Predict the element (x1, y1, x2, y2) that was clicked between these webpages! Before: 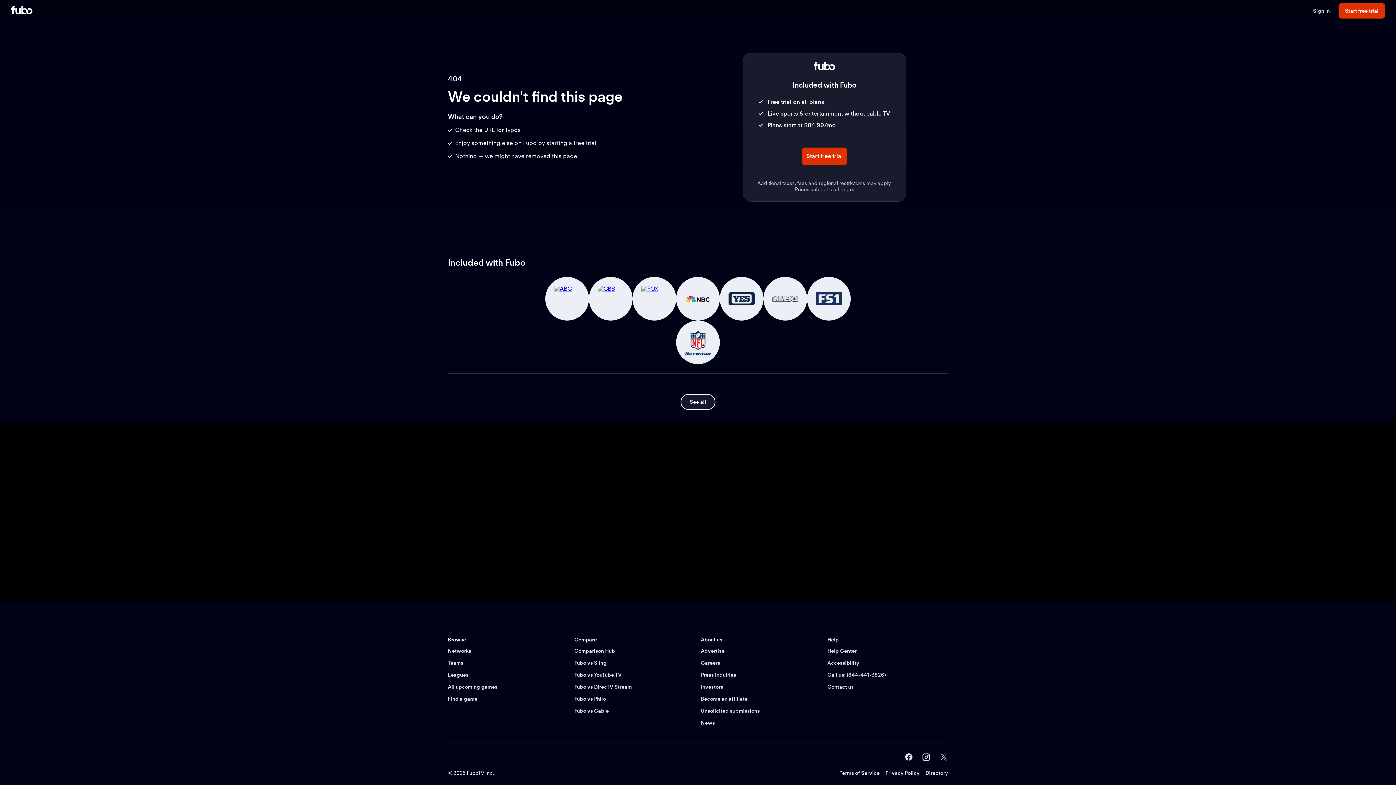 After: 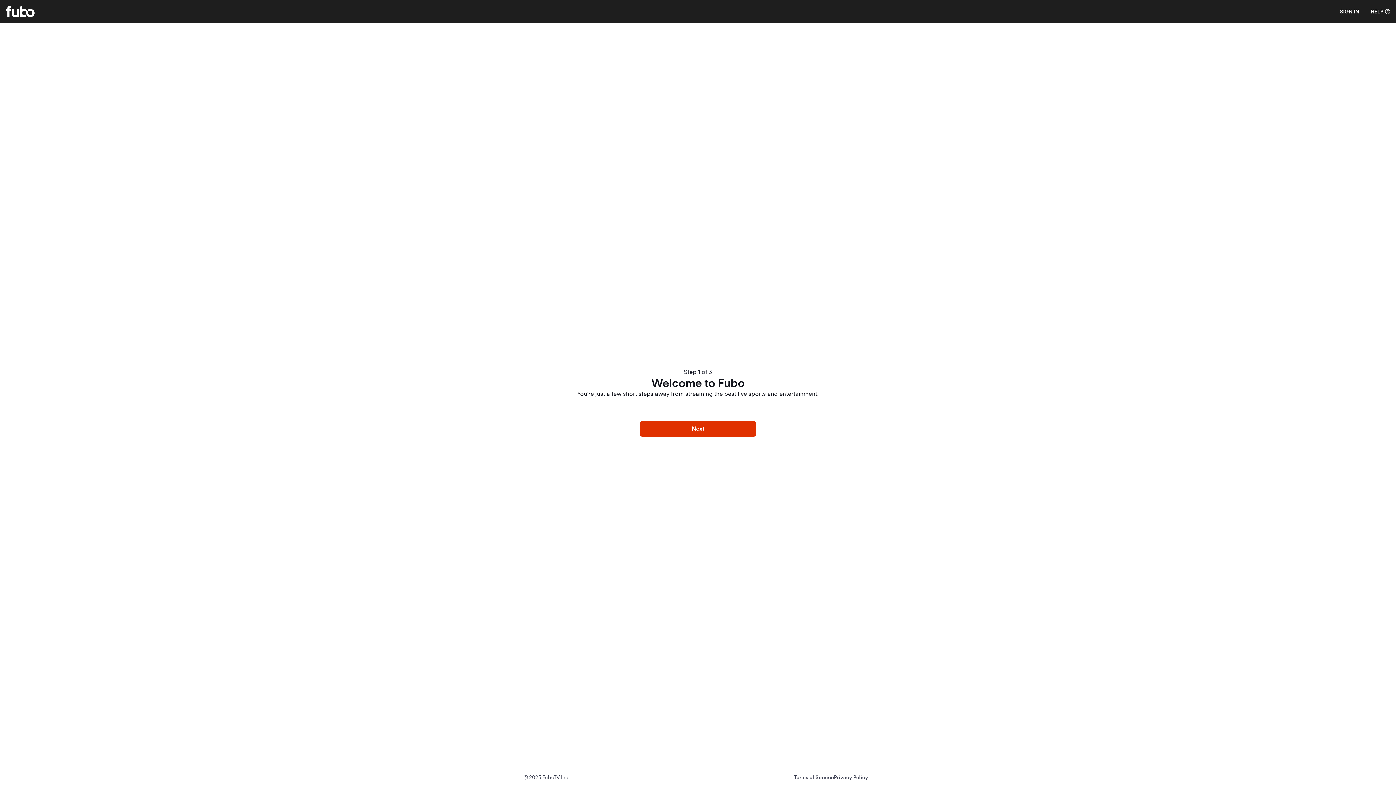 Action: label: Start free trial bbox: (802, 147, 847, 164)